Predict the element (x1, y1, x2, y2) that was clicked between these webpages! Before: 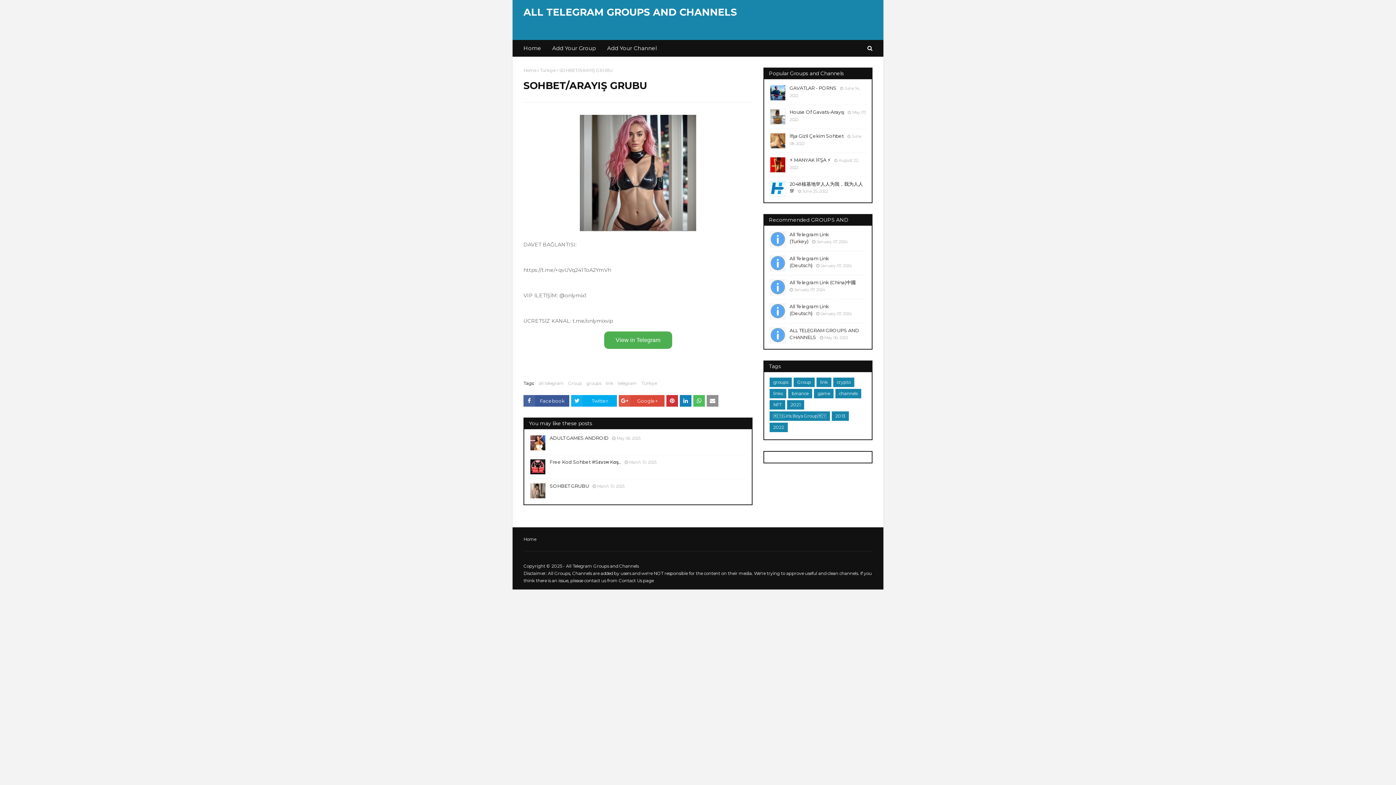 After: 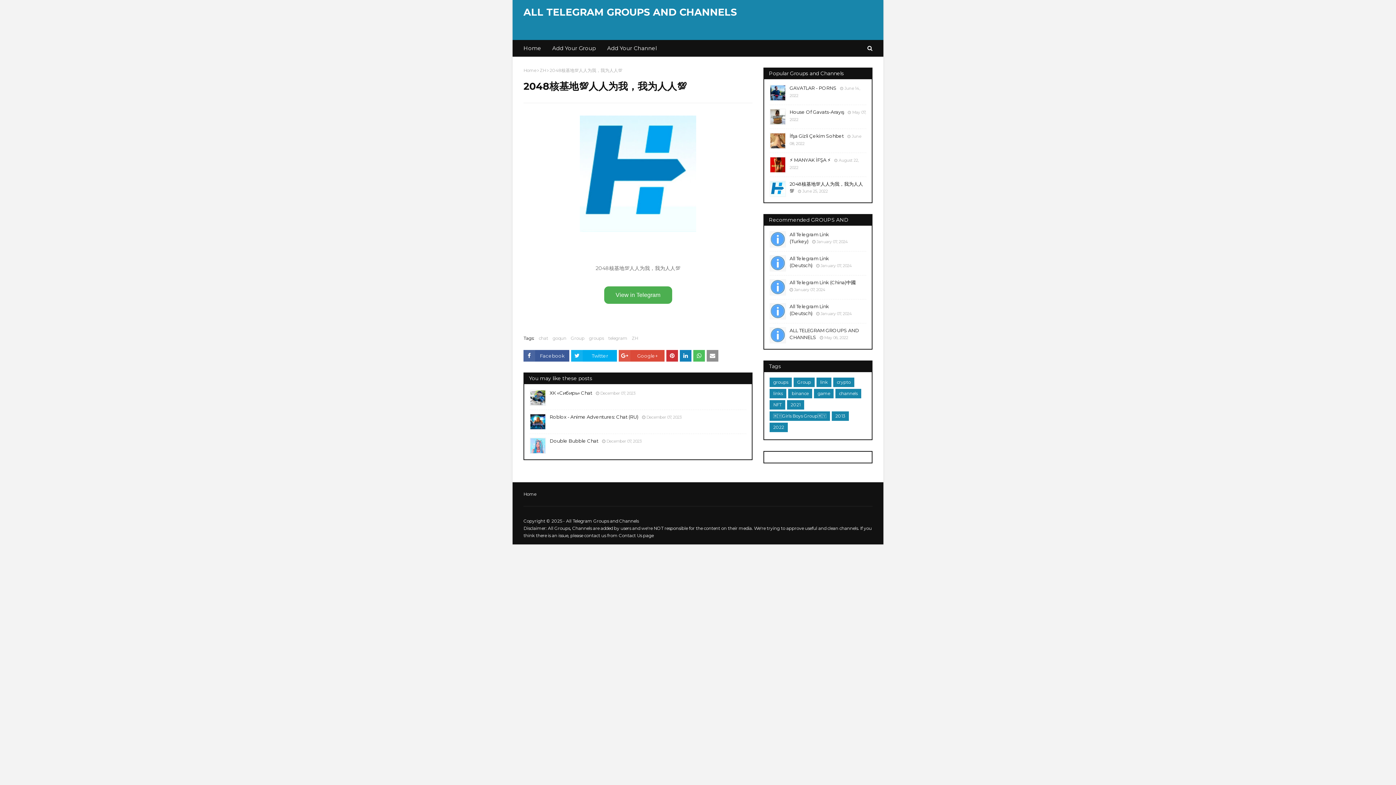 Action: label: 2048核基地💯人人为我，我为人人💯June 25, 2022 bbox: (789, 180, 866, 194)